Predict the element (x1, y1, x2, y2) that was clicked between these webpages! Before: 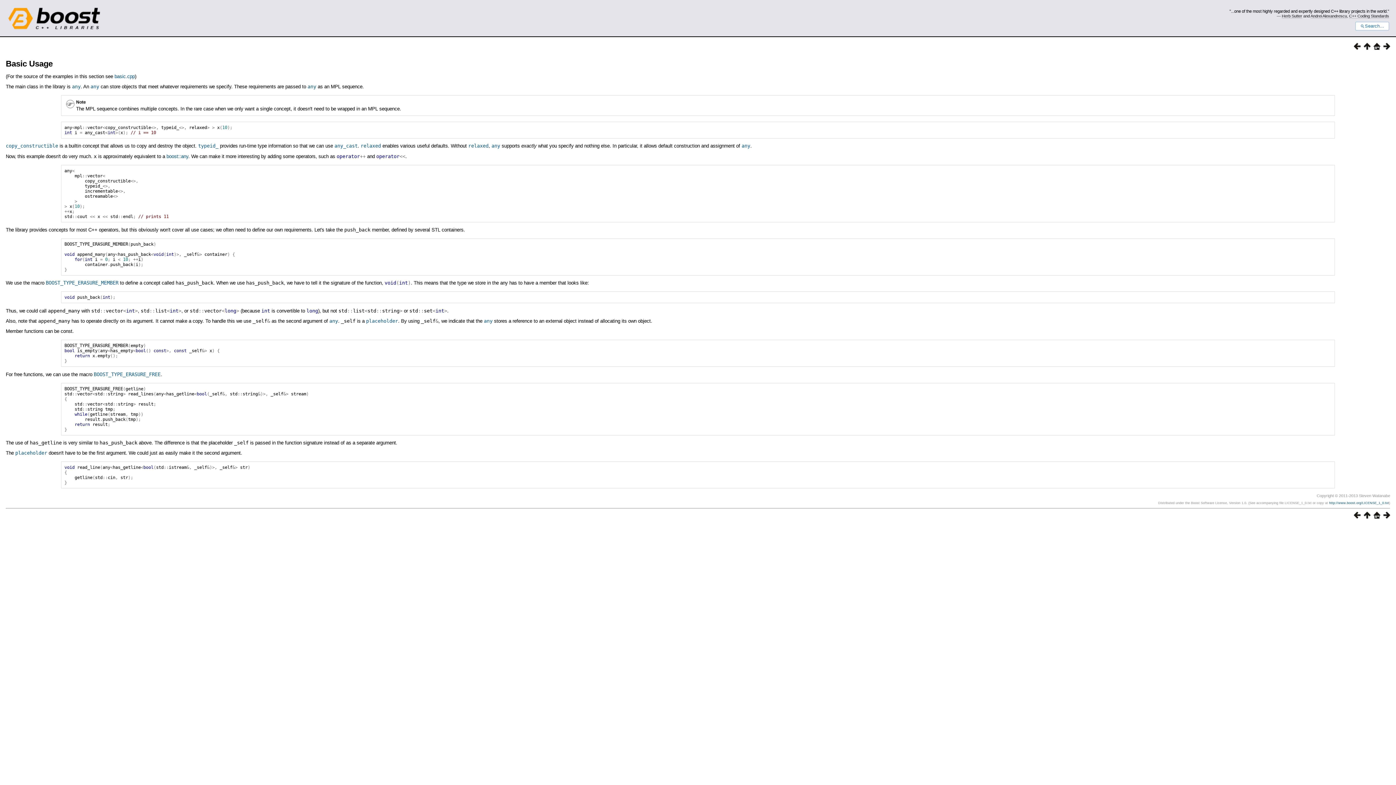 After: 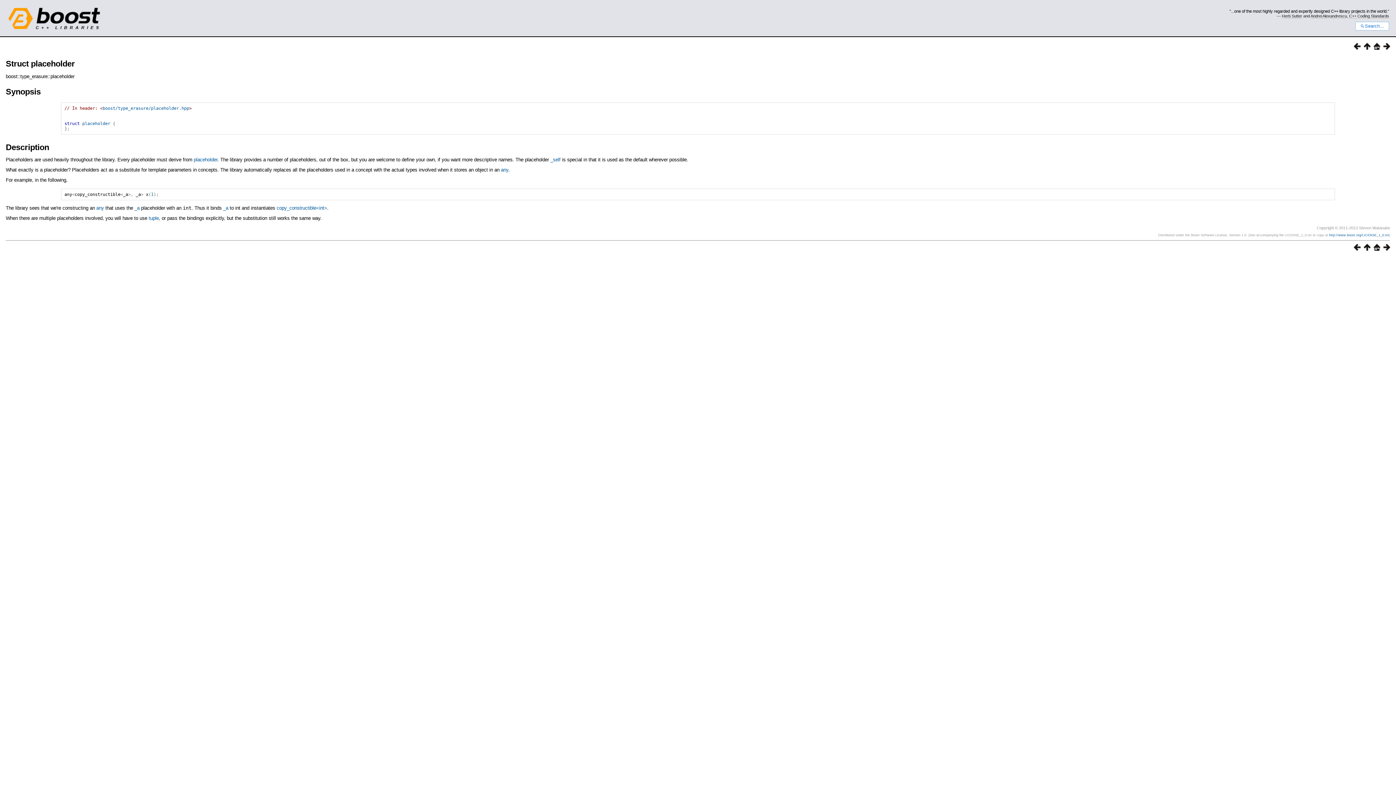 Action: label: placeholder bbox: (15, 450, 47, 456)